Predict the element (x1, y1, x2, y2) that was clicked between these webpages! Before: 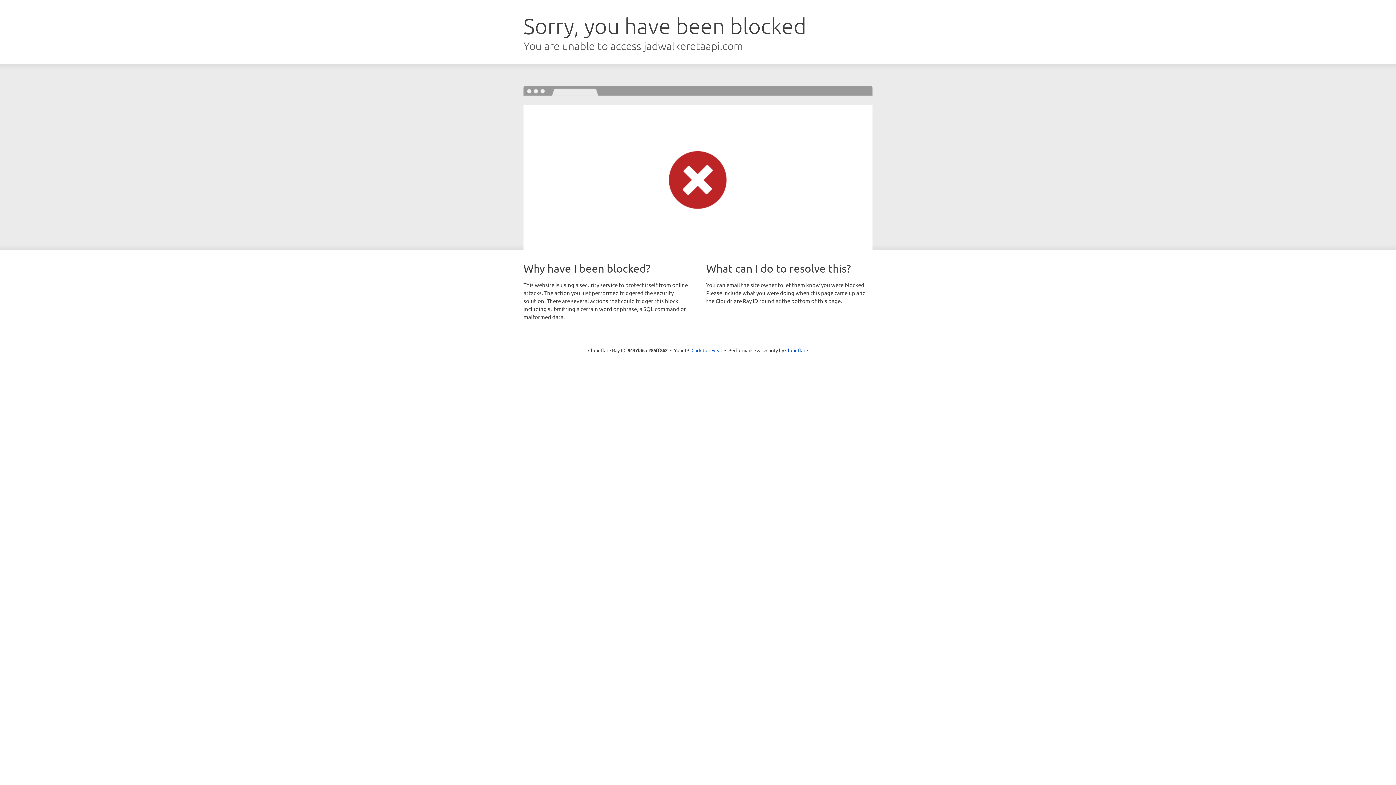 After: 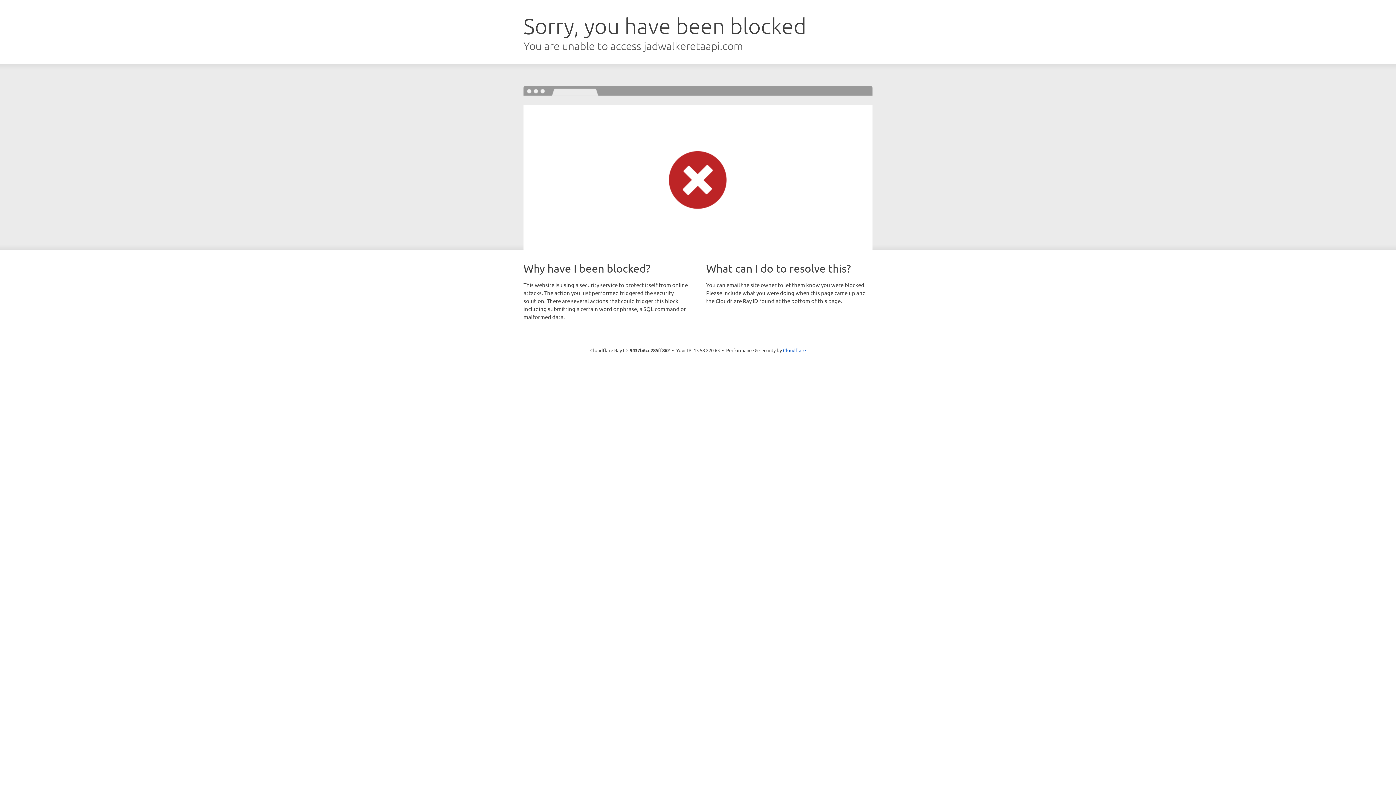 Action: label: Click to reveal bbox: (691, 346, 722, 353)